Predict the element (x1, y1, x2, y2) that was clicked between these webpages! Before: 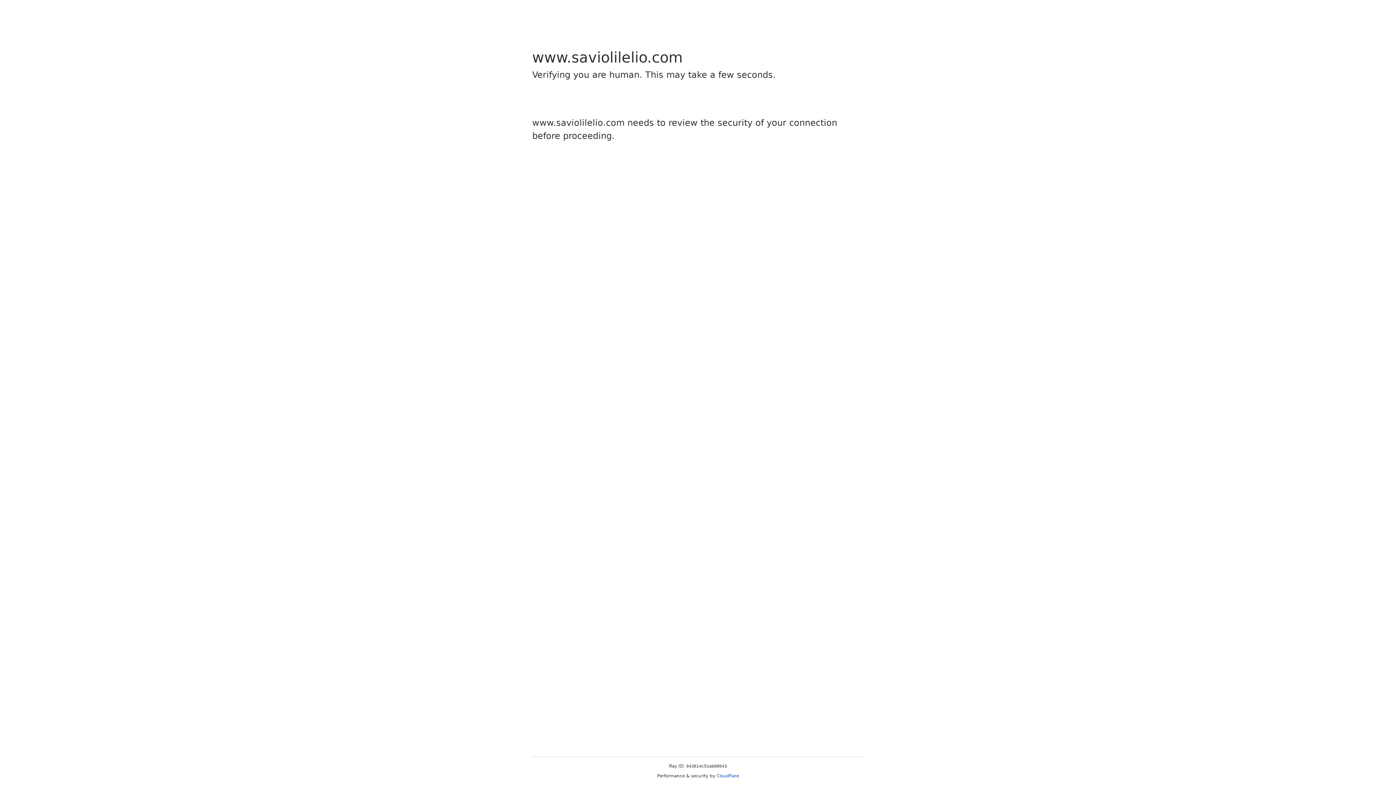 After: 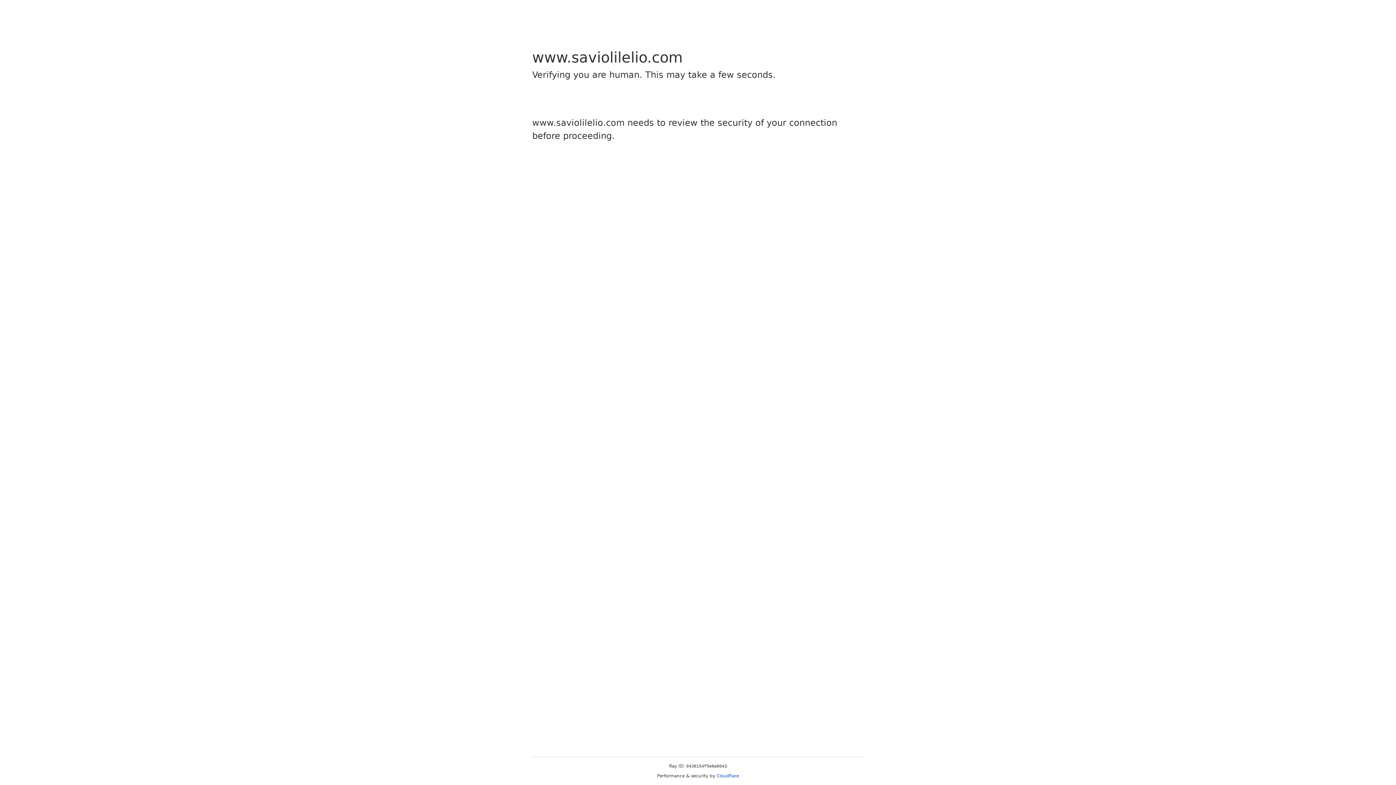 Action: label: Cloudflare bbox: (716, 773, 739, 778)